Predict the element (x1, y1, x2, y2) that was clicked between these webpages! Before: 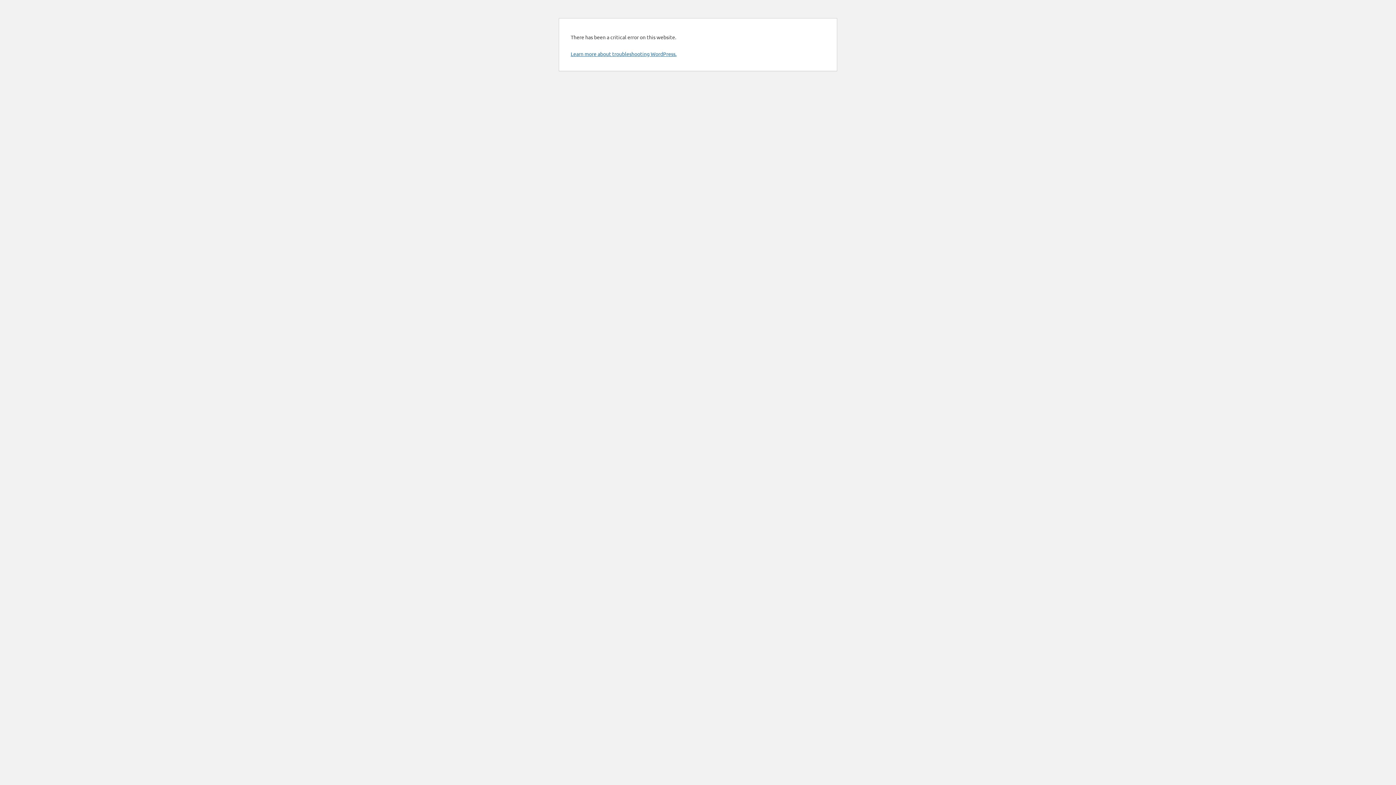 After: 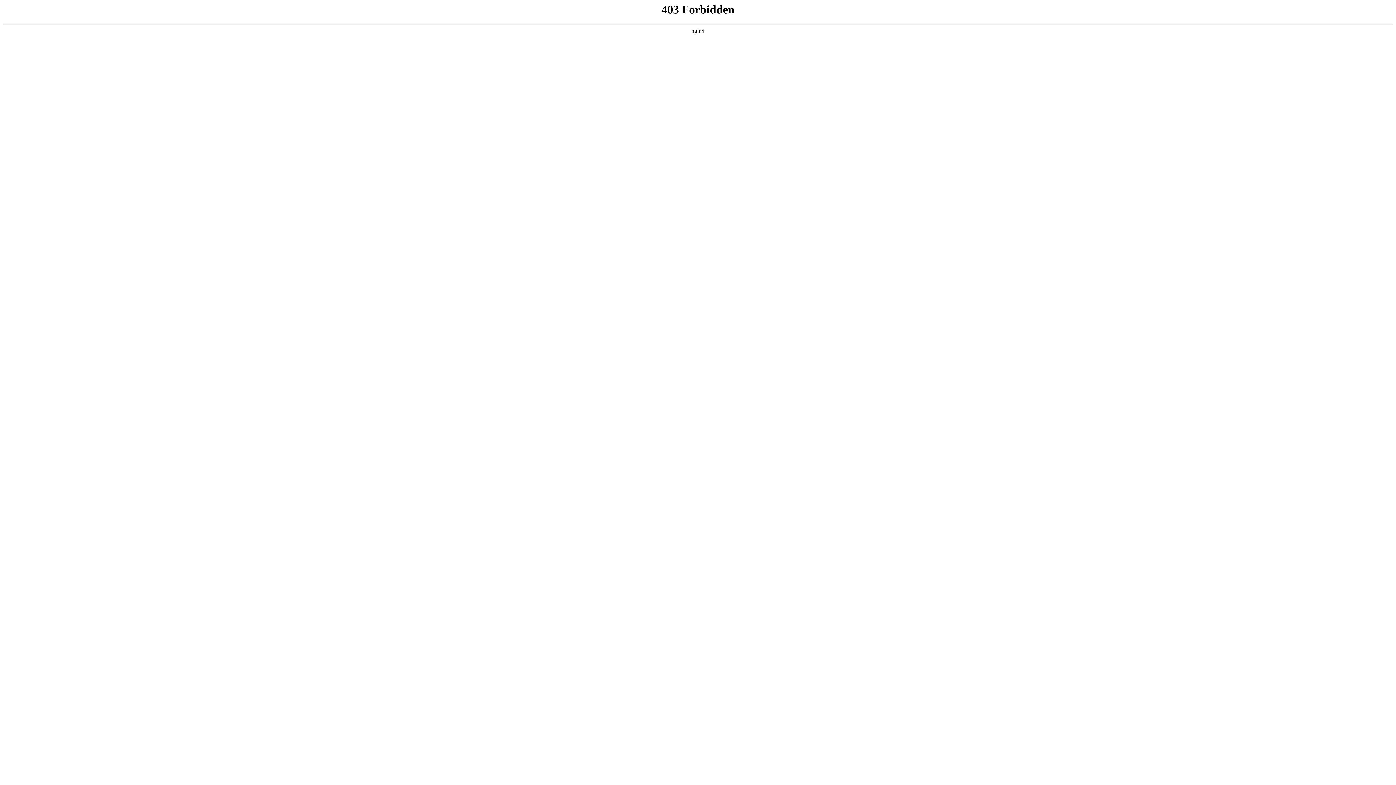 Action: label: Learn more about troubleshooting WordPress. bbox: (570, 50, 676, 57)